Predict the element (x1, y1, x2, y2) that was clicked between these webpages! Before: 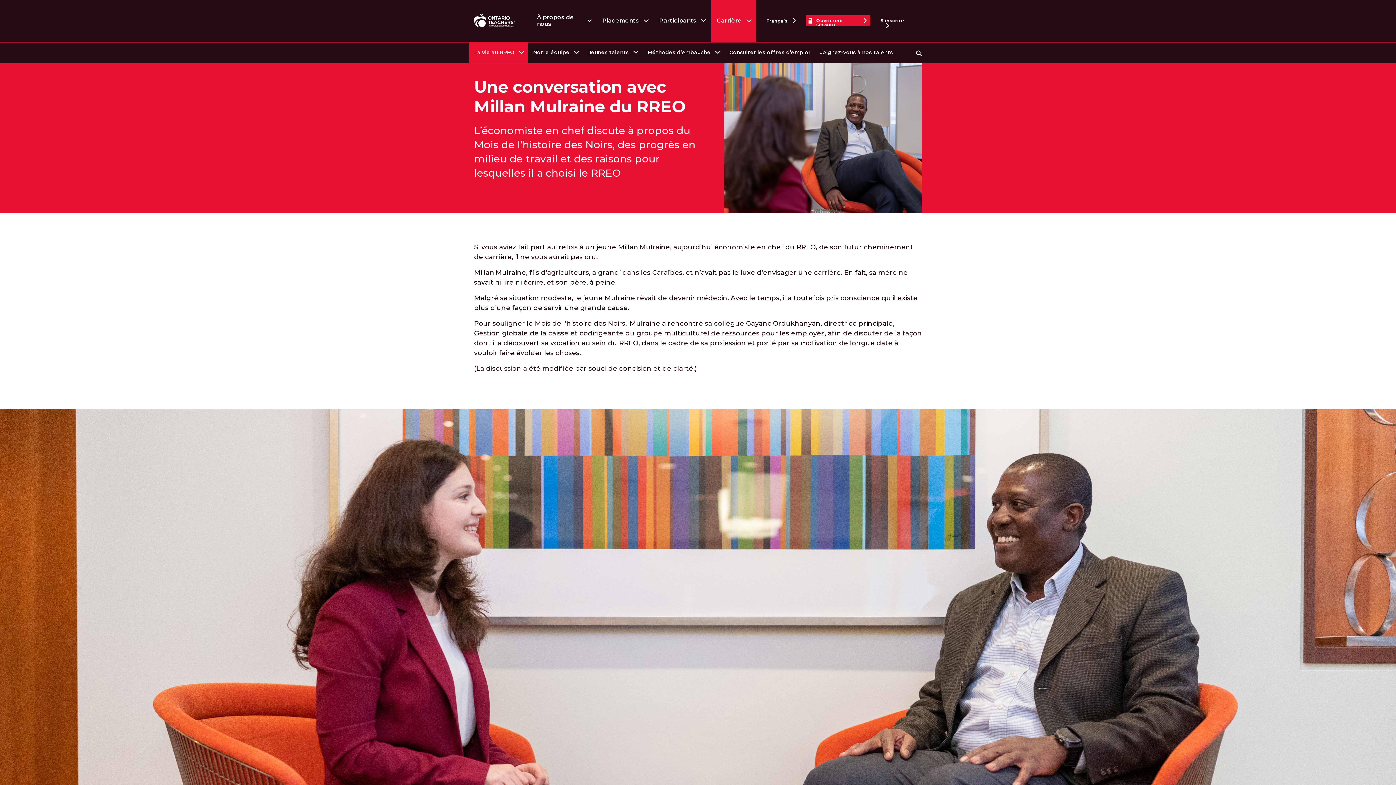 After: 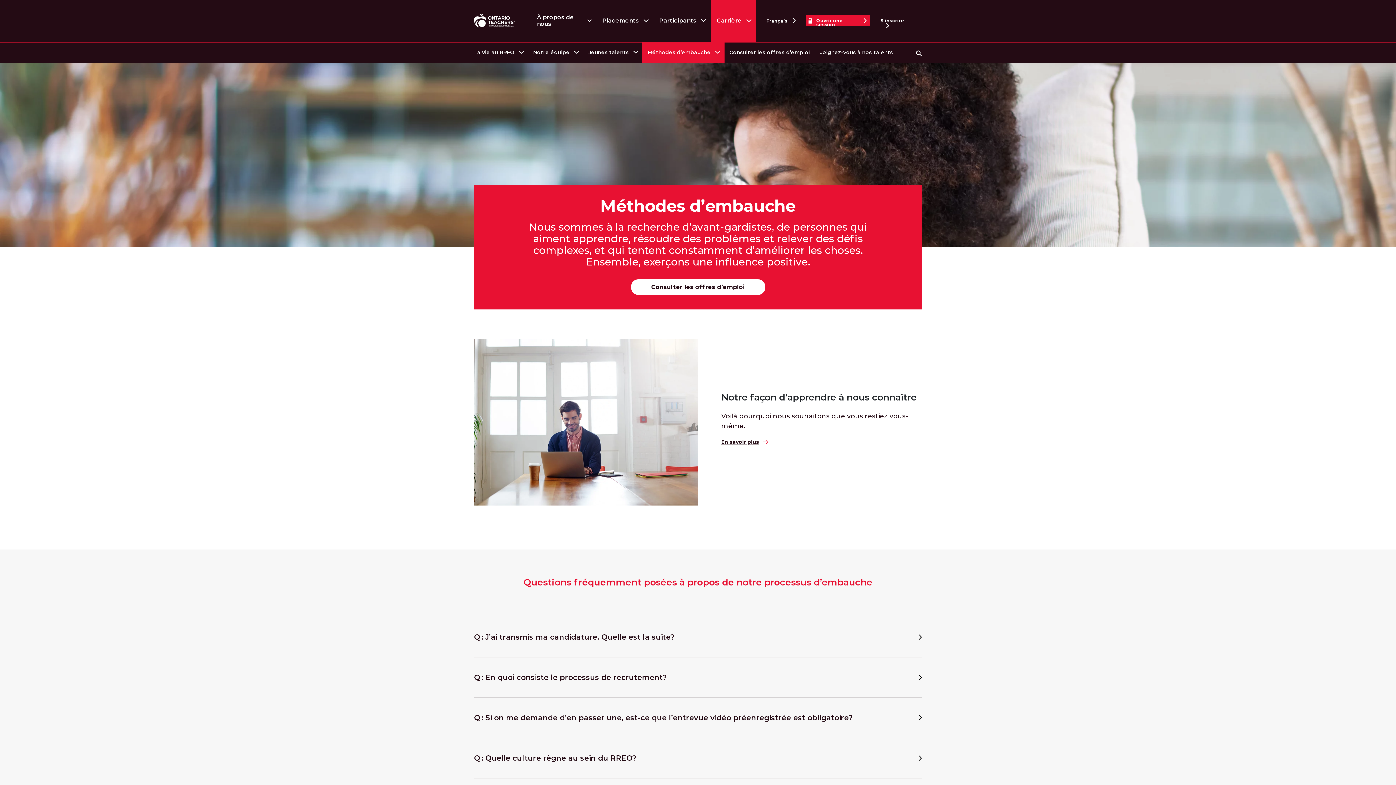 Action: bbox: (647, 45, 710, 59) label: Méthodes d’embauche